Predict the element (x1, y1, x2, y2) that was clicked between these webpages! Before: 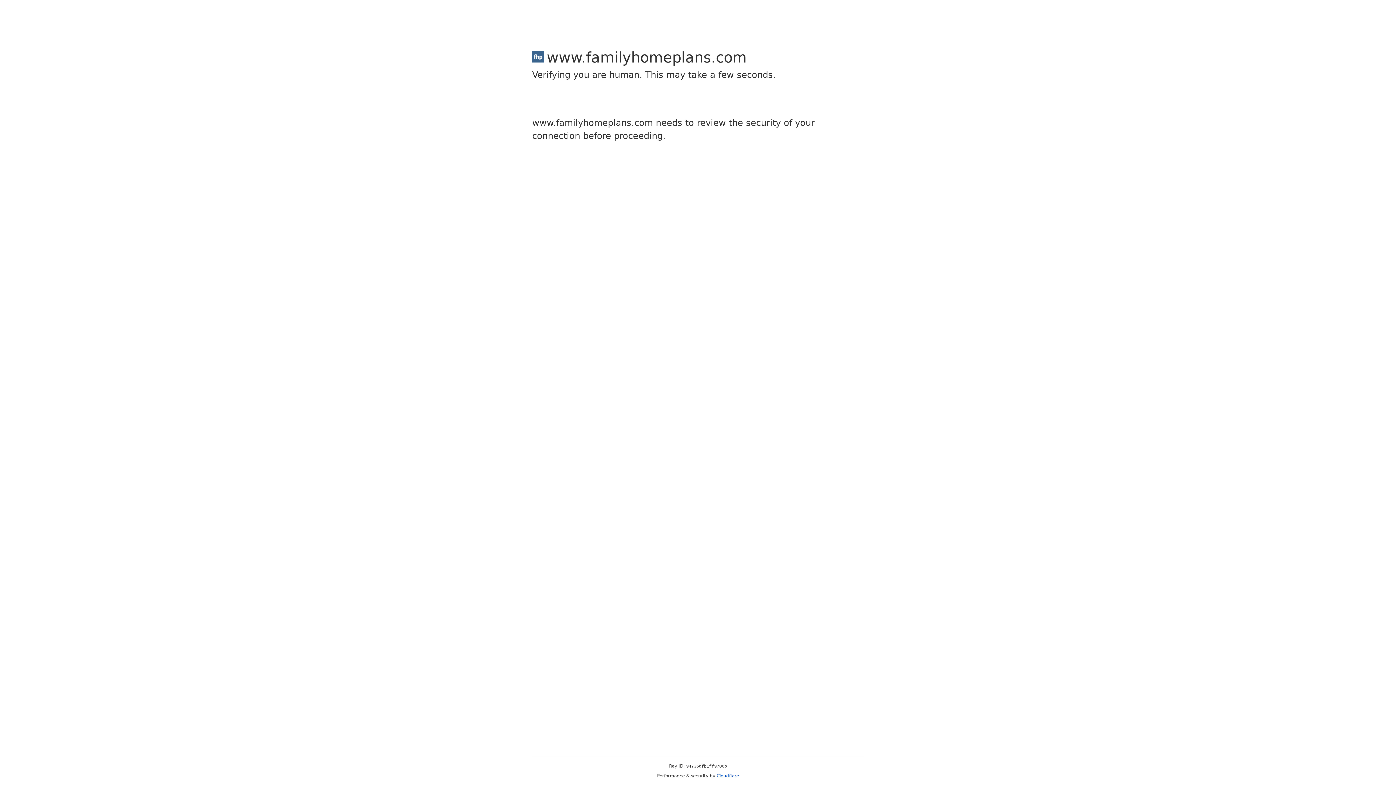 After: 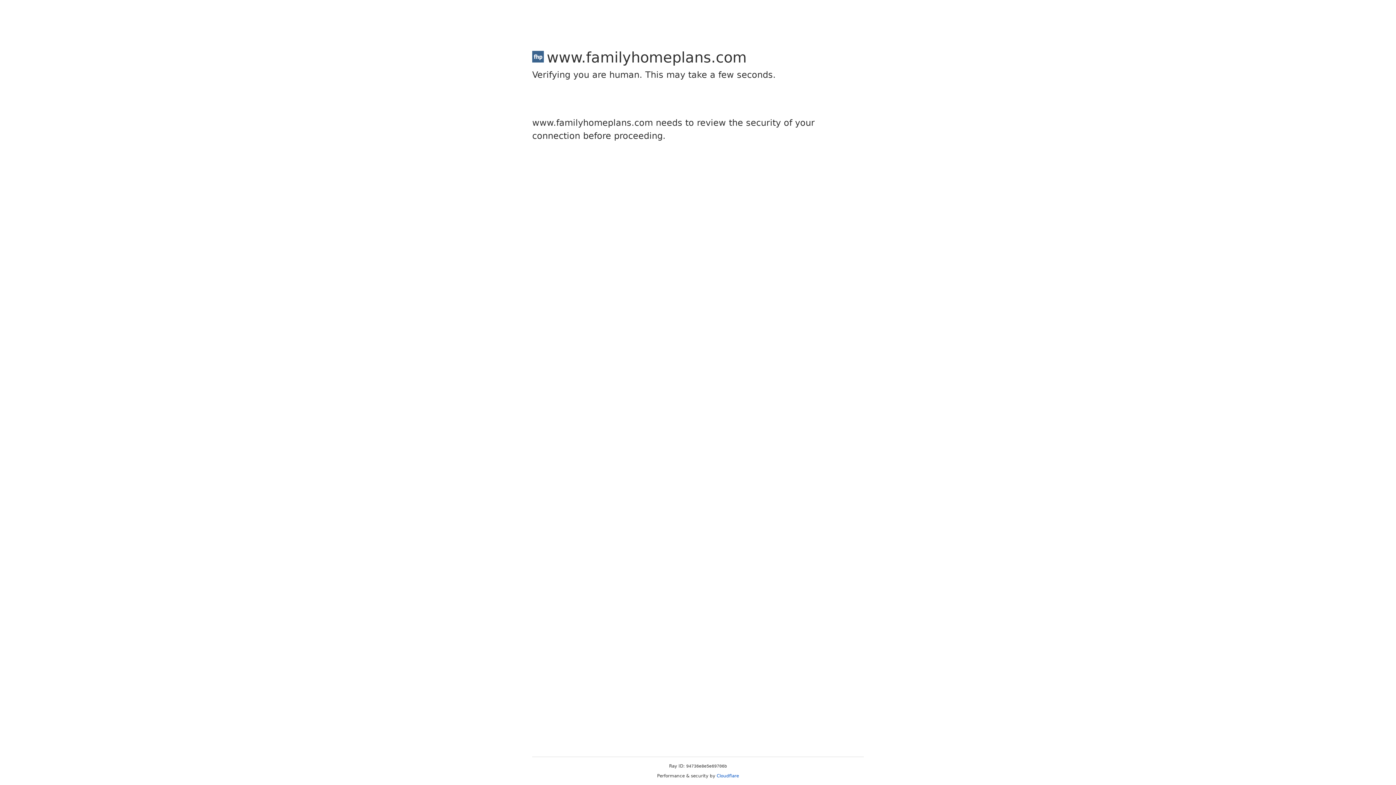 Action: label: Cloudflare bbox: (716, 773, 739, 778)